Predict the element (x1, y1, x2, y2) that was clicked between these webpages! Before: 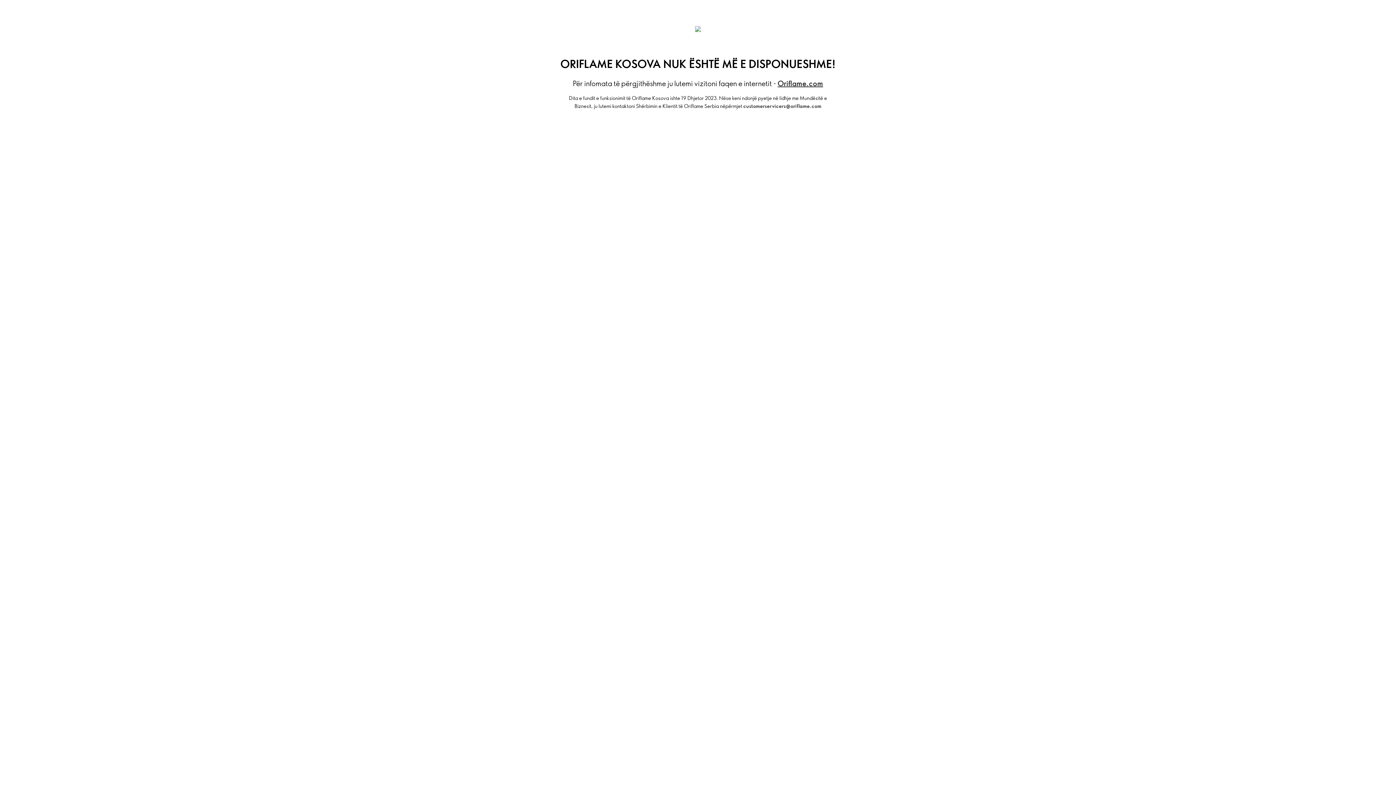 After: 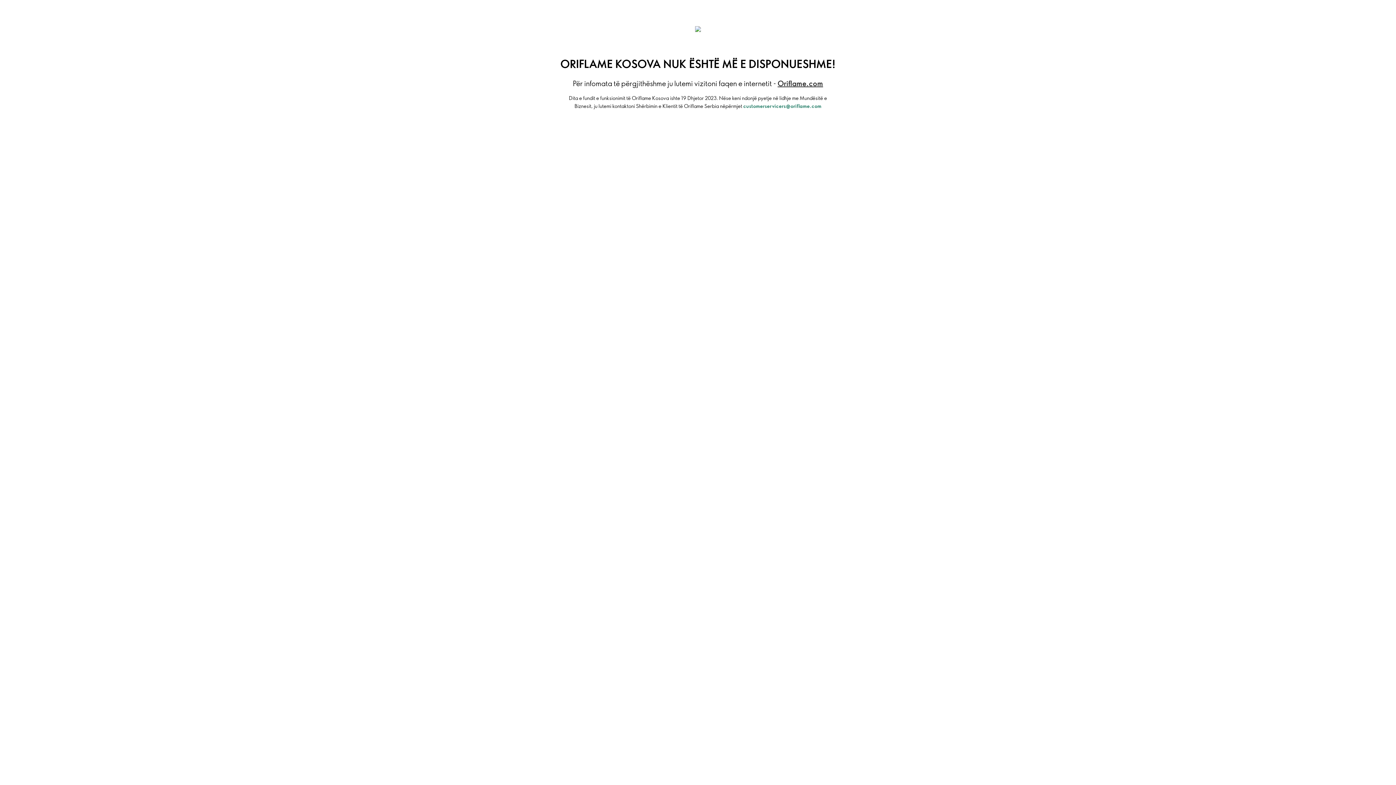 Action: label: customerservicers@oriflame.com bbox: (743, 102, 821, 109)